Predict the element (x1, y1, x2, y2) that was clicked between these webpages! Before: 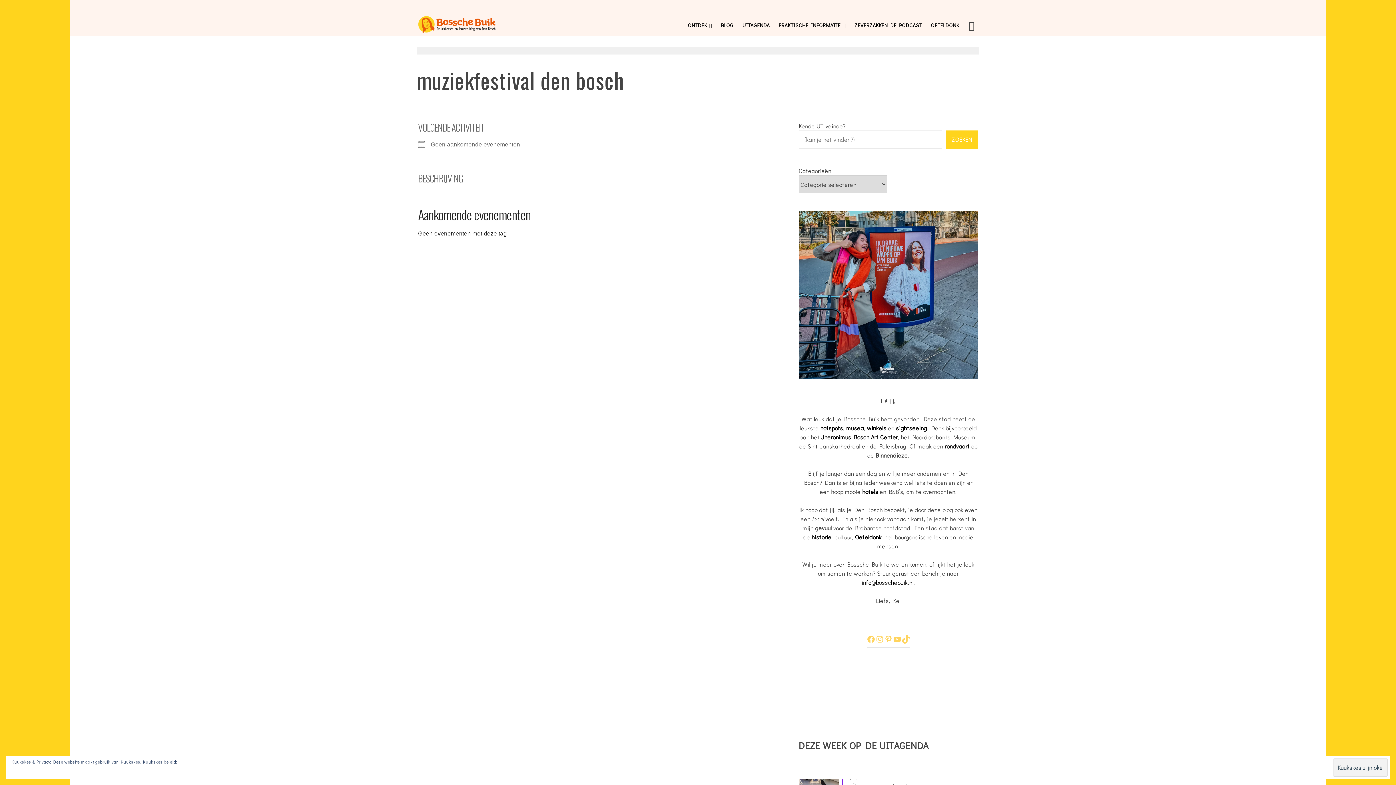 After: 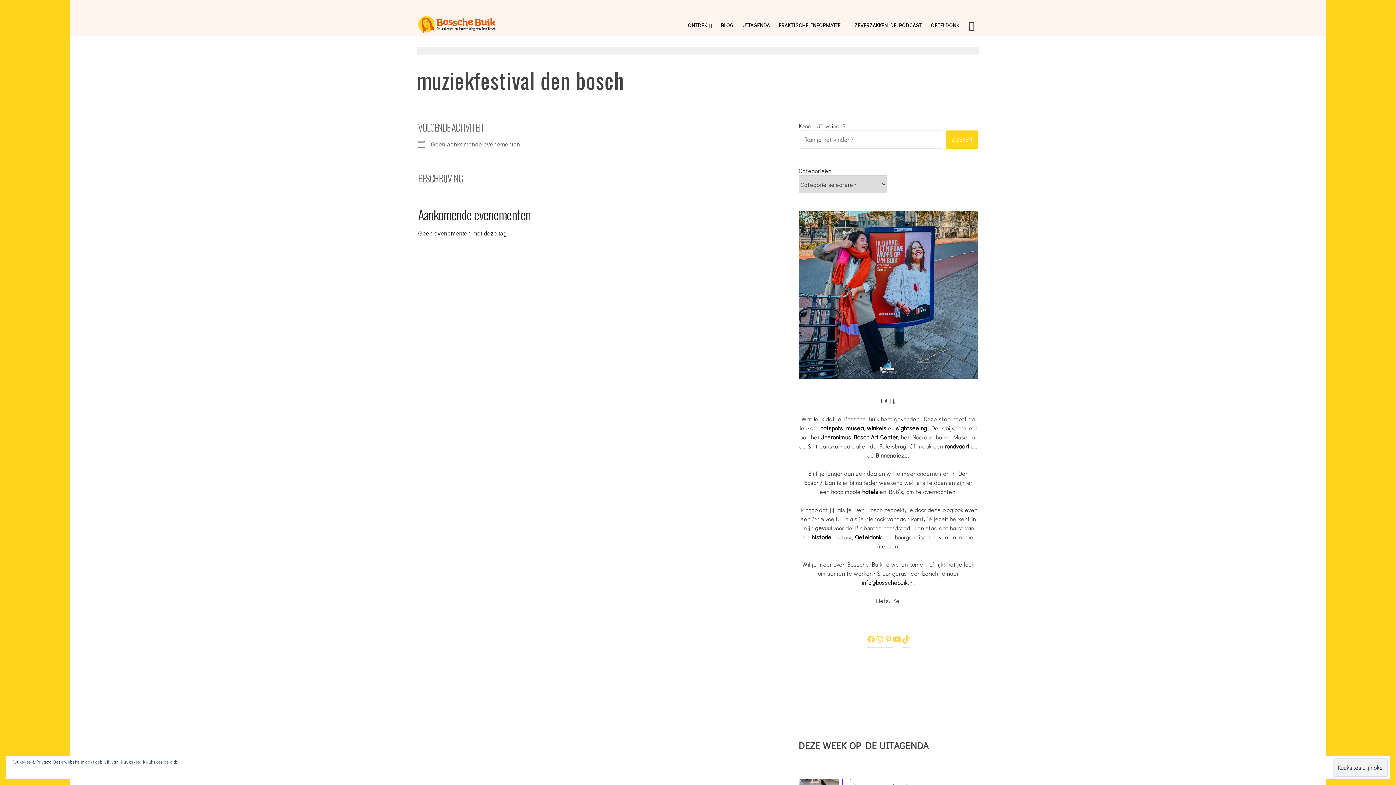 Action: bbox: (892, 631, 901, 647) label: YouTube